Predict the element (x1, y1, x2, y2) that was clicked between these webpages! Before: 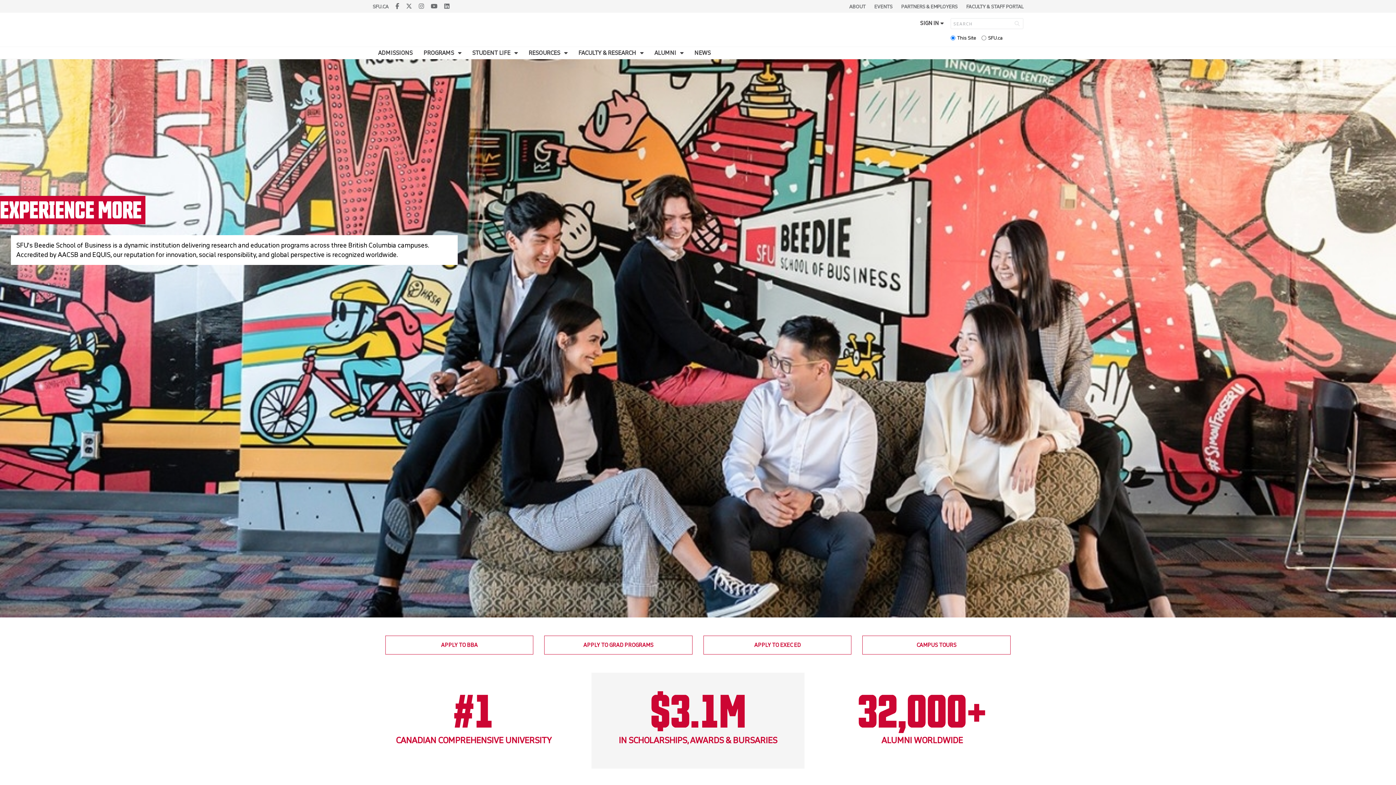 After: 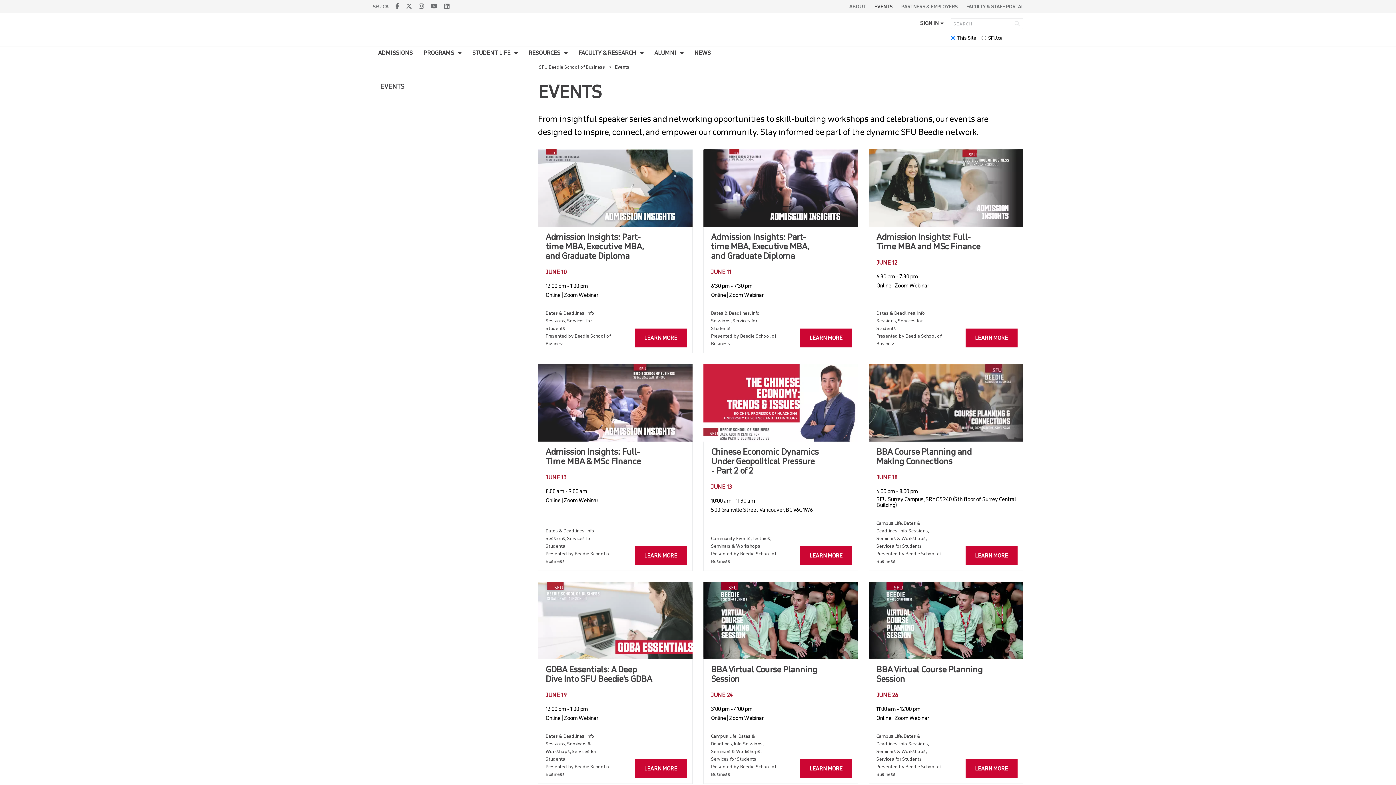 Action: bbox: (874, 3, 892, 9) label: EVENTS